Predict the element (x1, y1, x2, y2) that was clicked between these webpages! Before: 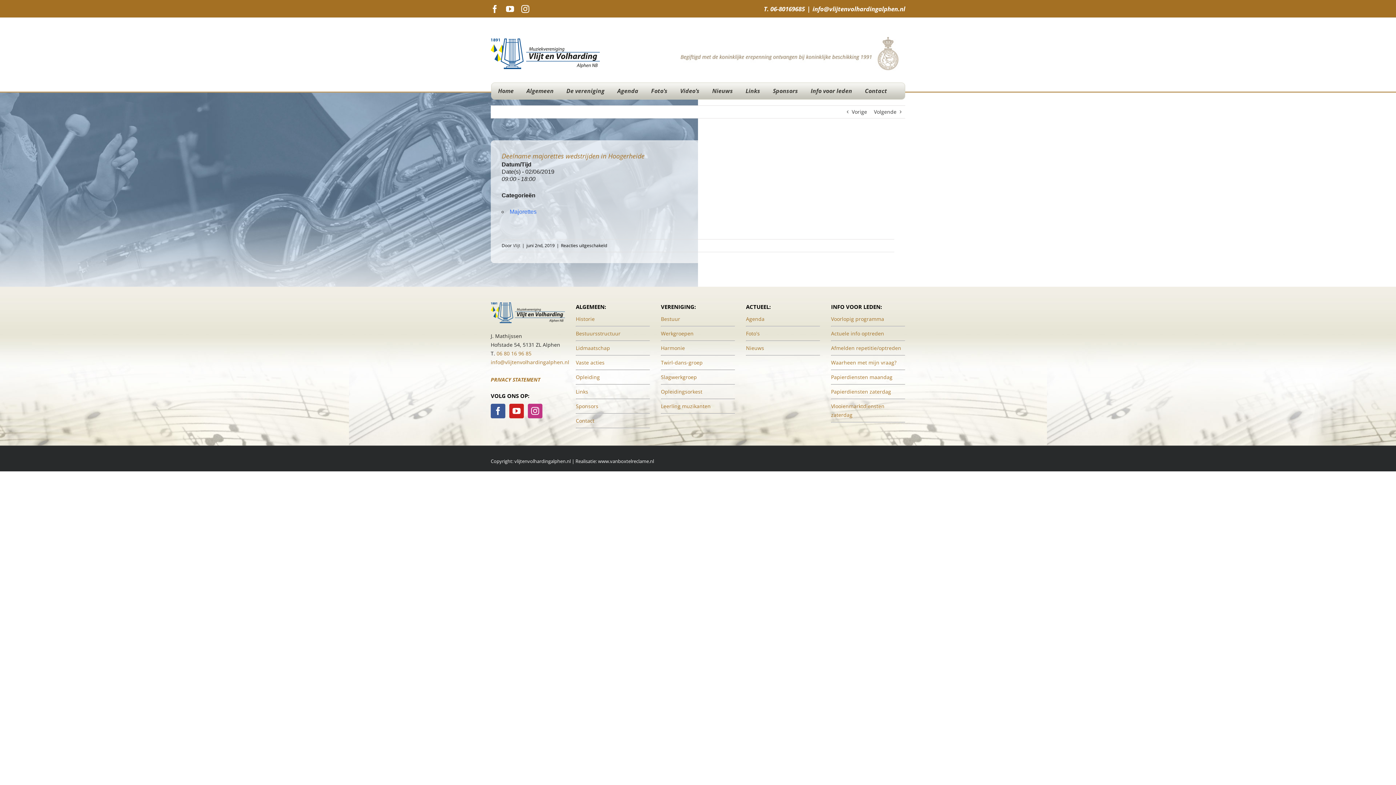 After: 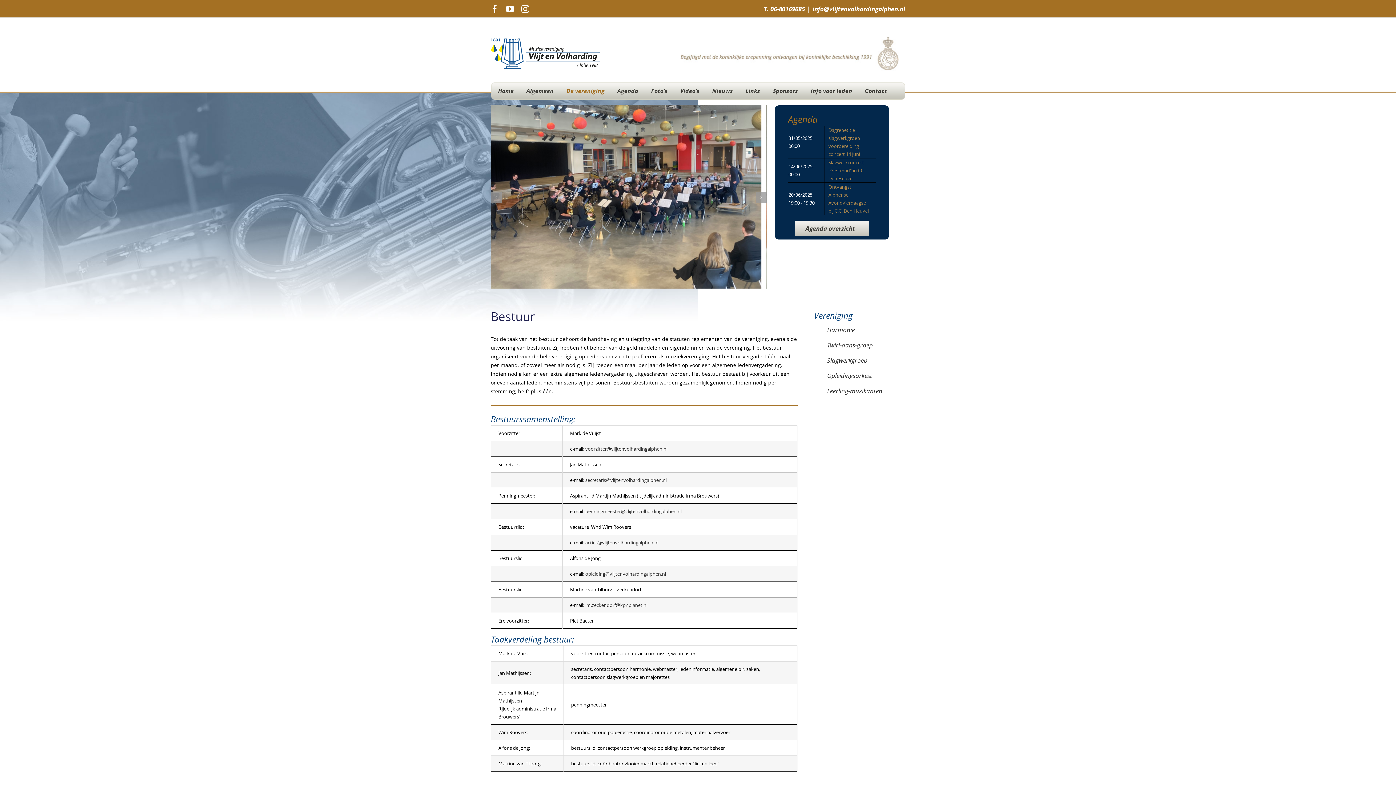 Action: label: Bestuur bbox: (661, 315, 680, 322)